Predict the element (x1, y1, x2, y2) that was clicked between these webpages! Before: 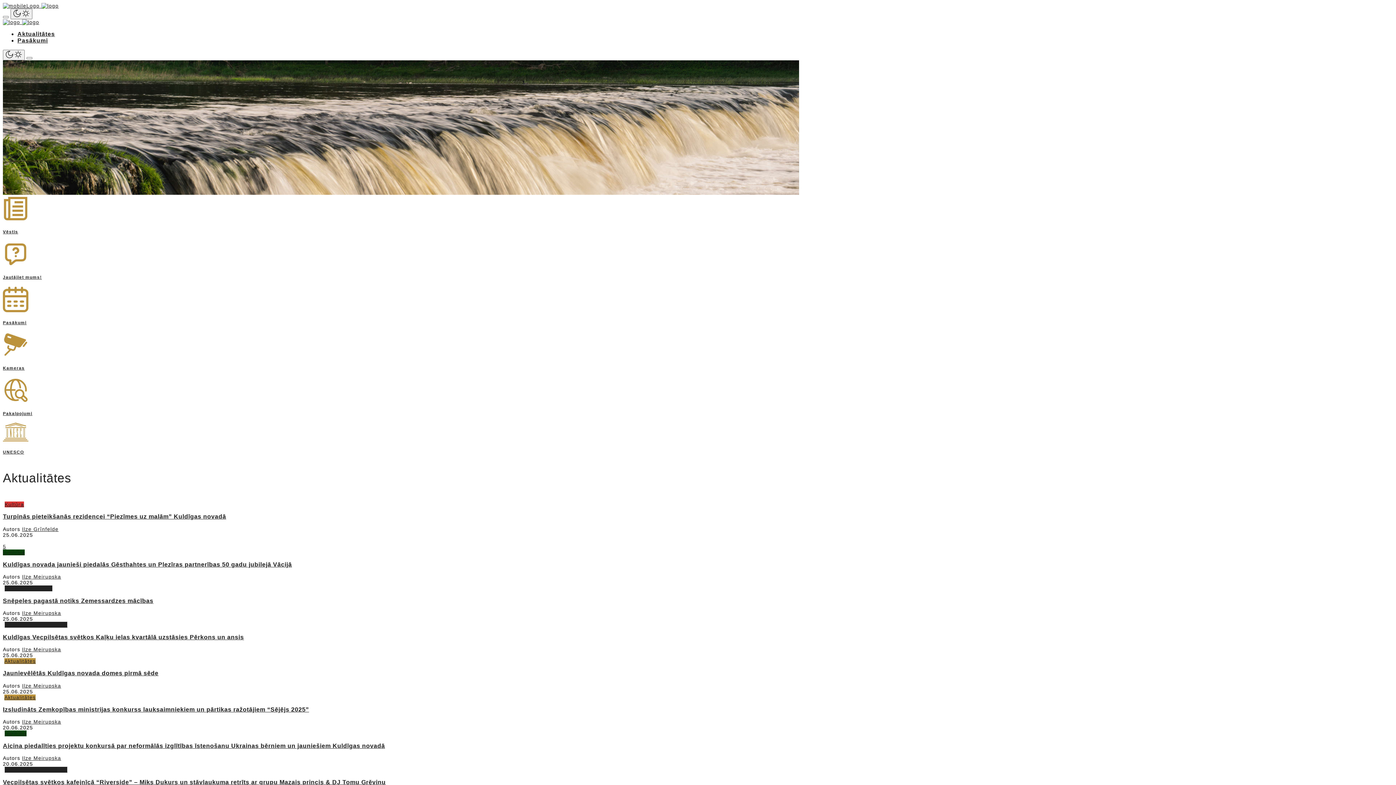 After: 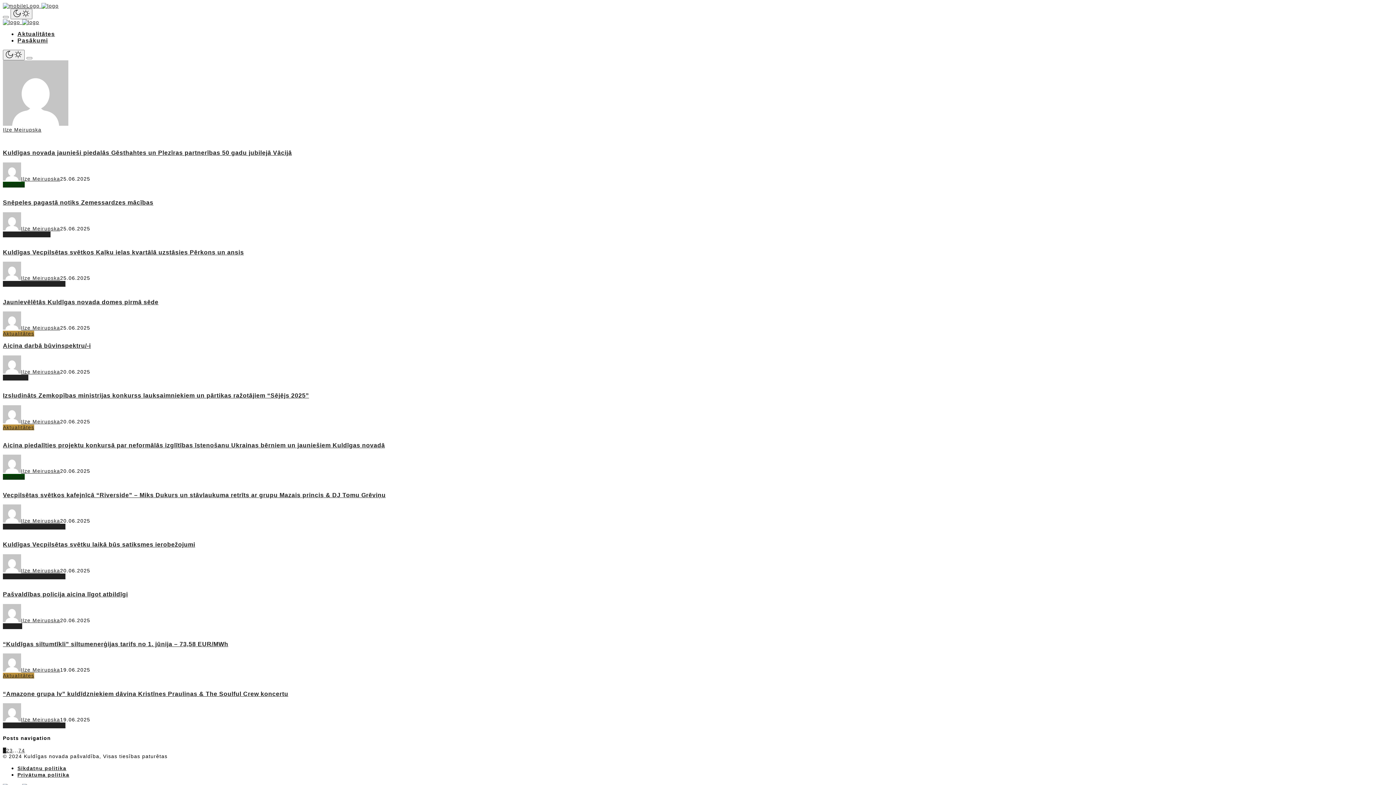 Action: bbox: (22, 683, 61, 688) label: Ilze Meirupska